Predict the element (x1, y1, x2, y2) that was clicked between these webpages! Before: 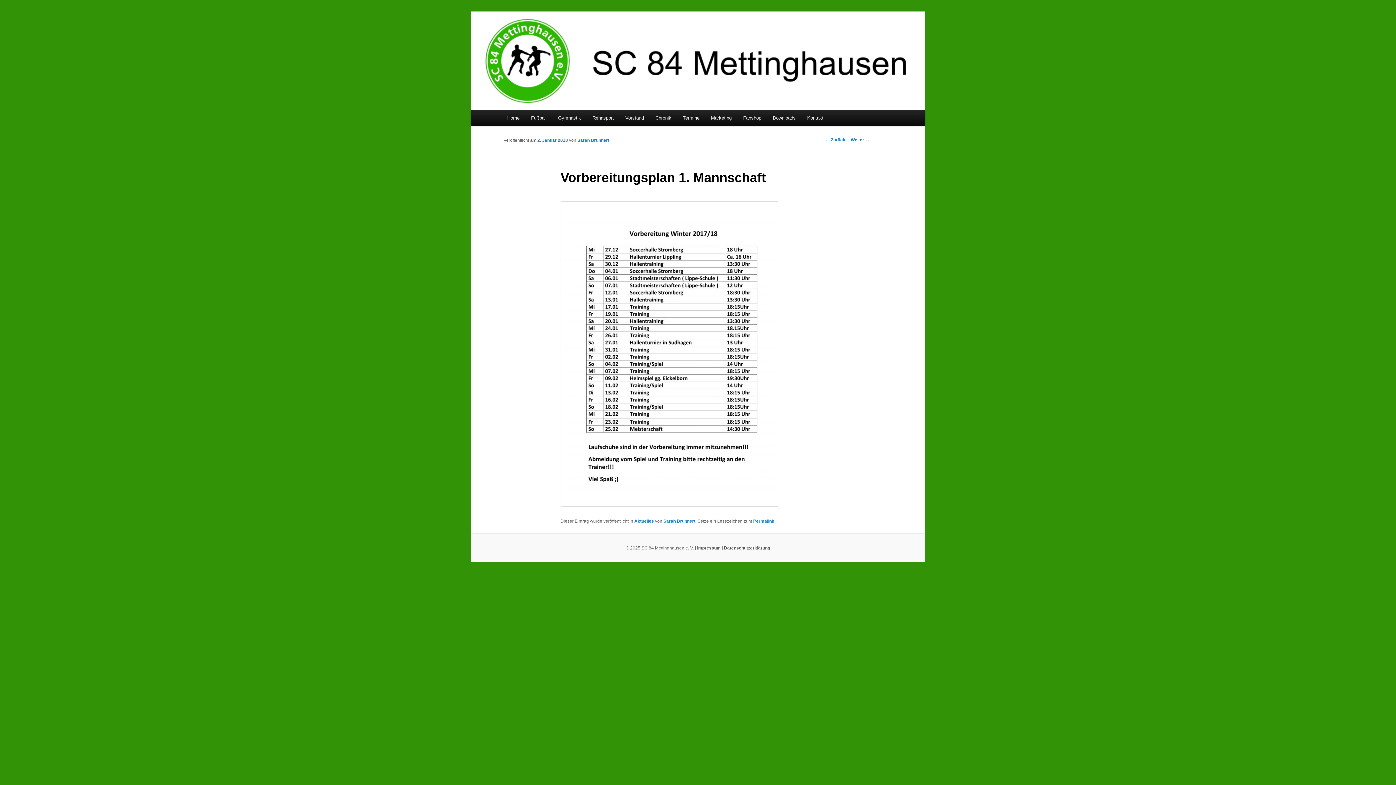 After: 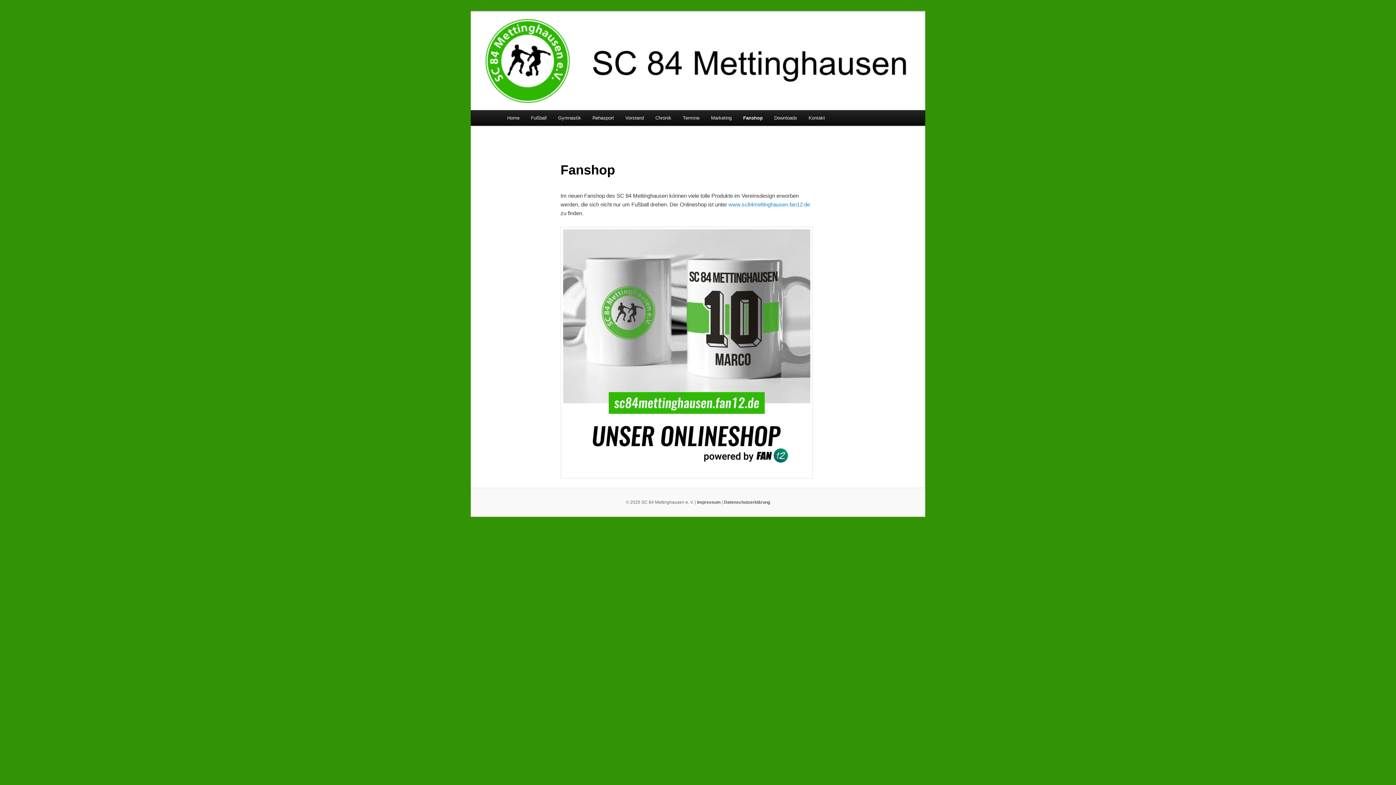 Action: label: Fanshop bbox: (737, 110, 767, 125)